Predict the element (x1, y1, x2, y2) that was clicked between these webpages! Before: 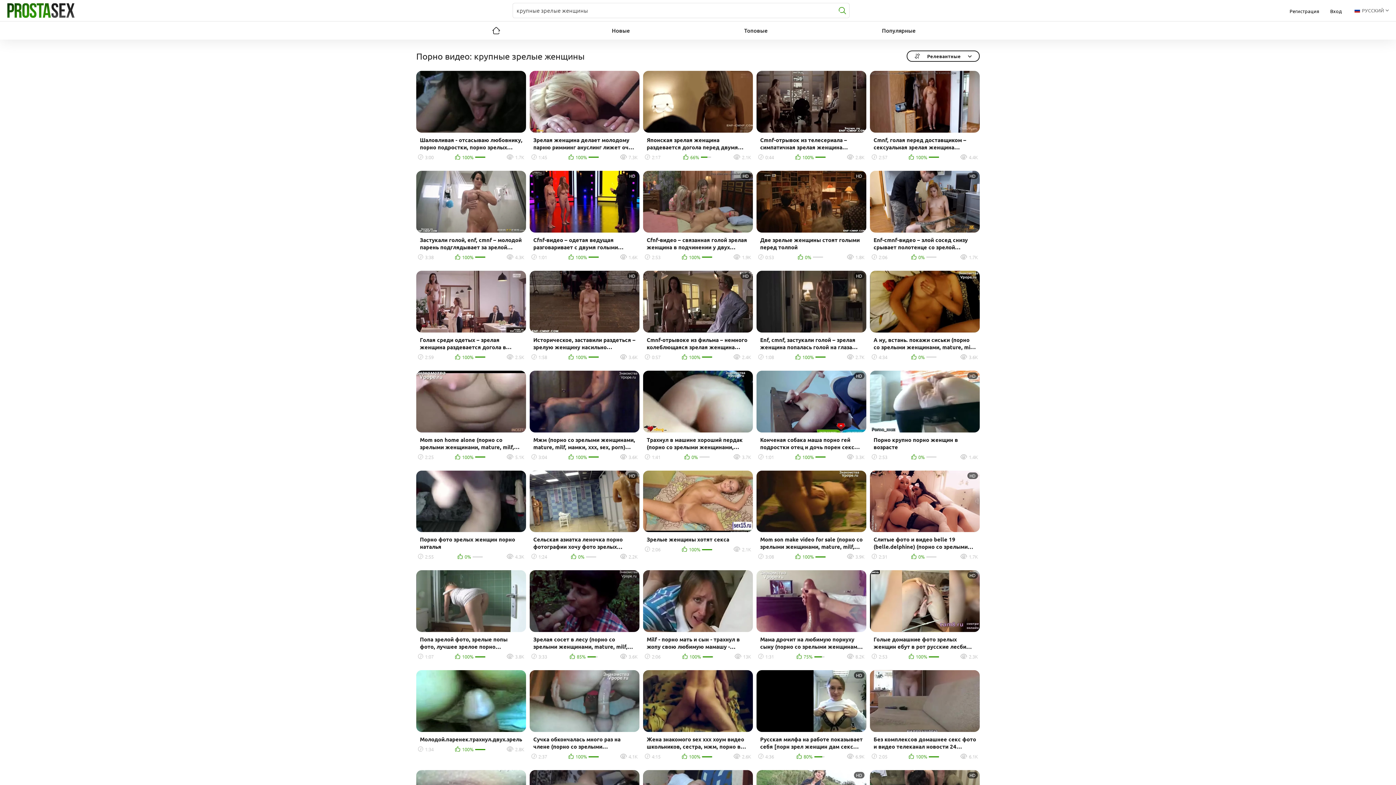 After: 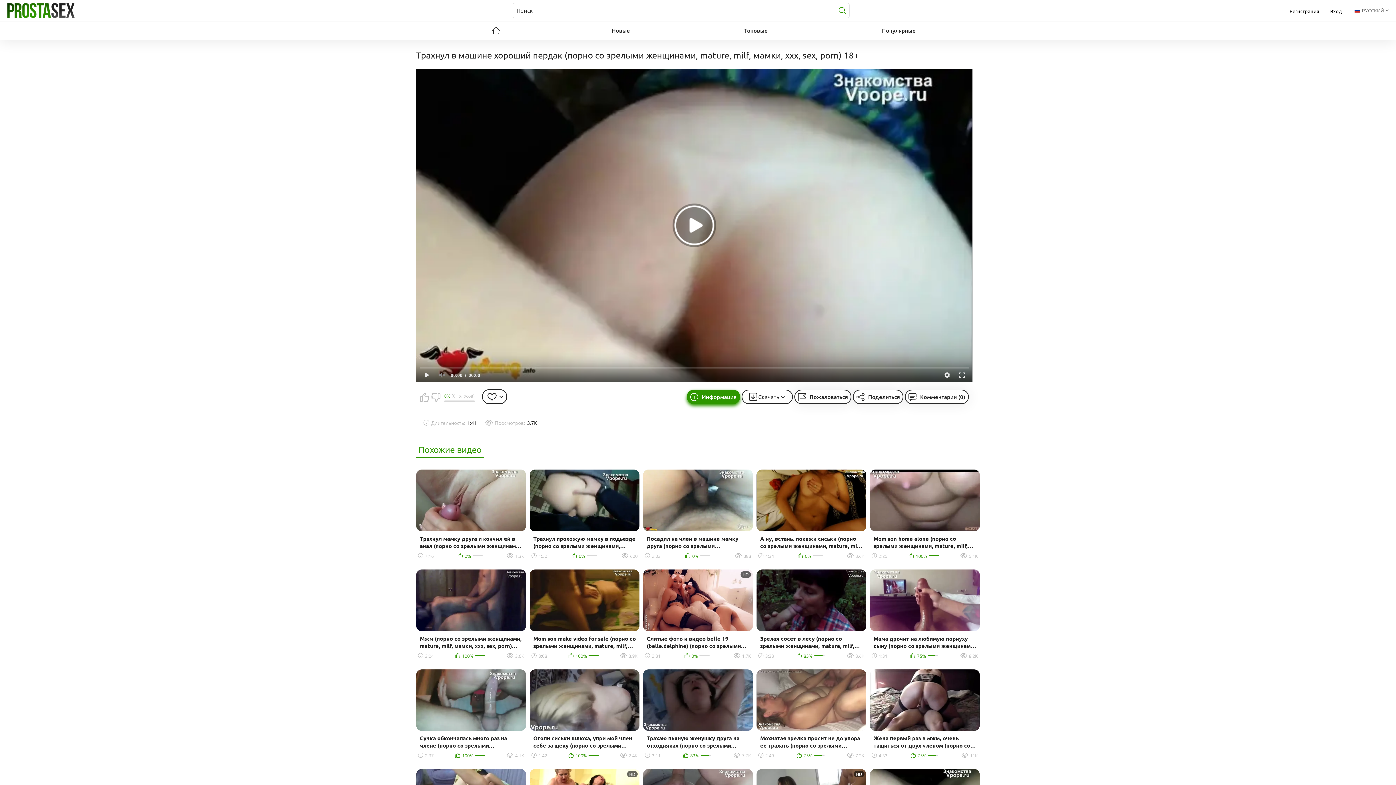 Action: label: Трахнул в машине хороший пердак (порно со зрелыми женщинами, mature, milf, мамки, ...
1:41
0%
3.7K bbox: (643, 370, 753, 462)